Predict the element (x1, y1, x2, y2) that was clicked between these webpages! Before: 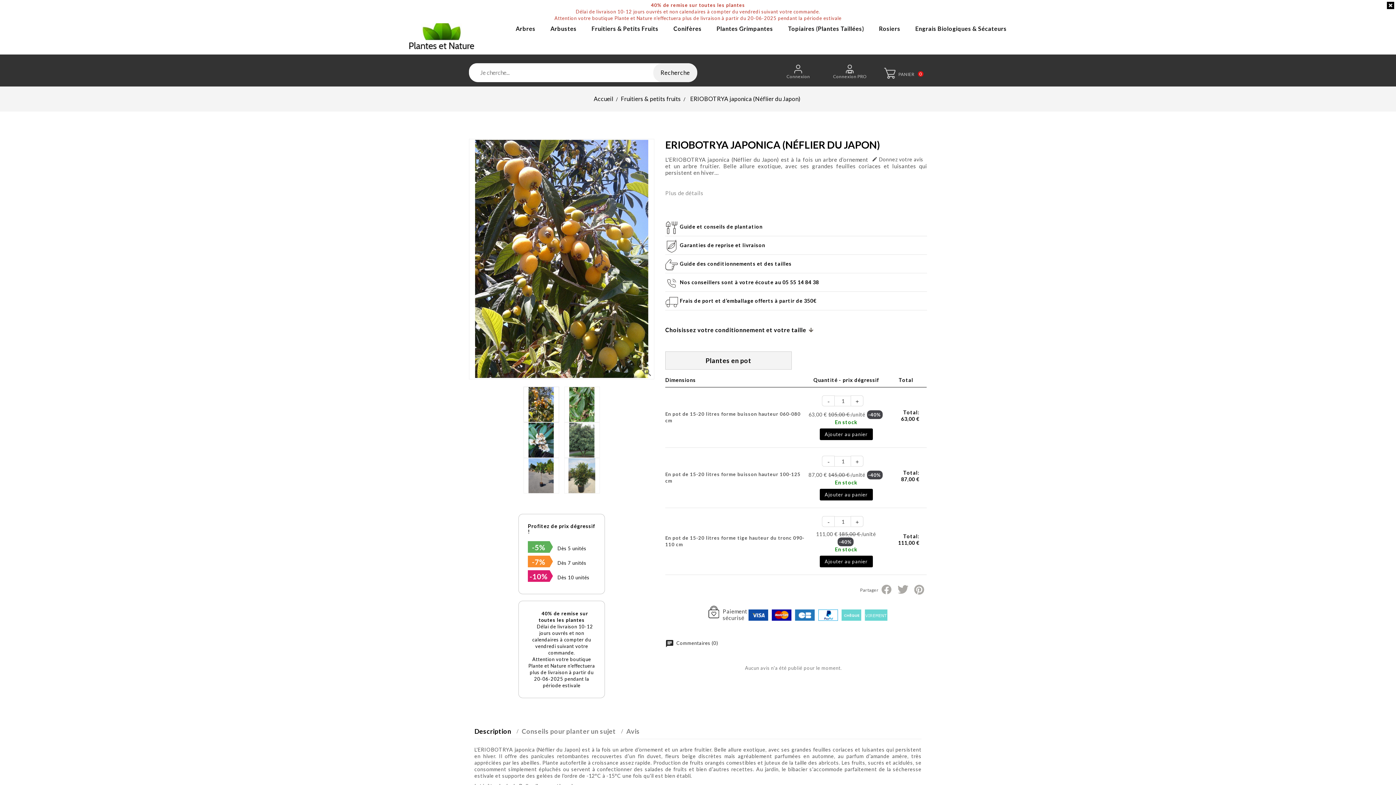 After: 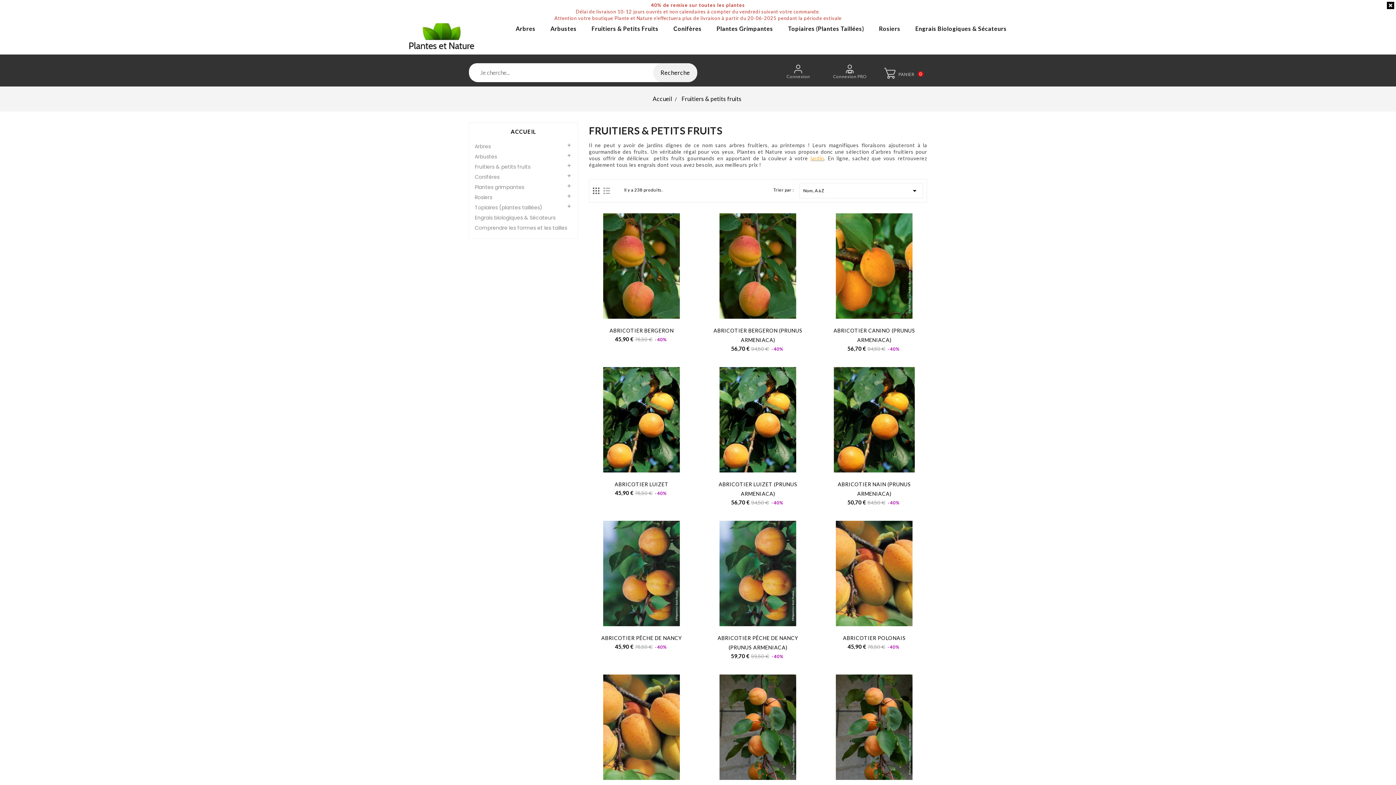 Action: label: Fruitiers & Petits Fruits bbox: (589, 22, 660, 34)